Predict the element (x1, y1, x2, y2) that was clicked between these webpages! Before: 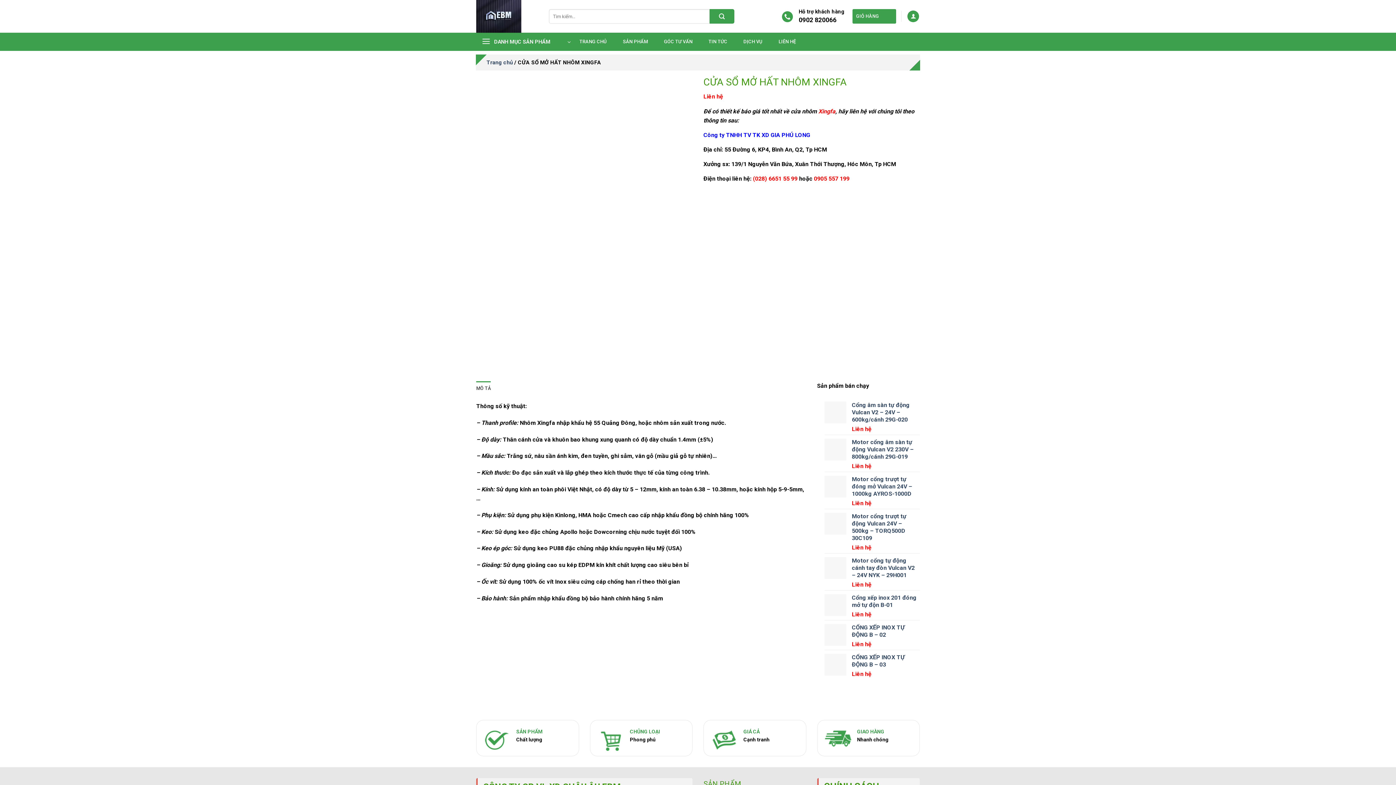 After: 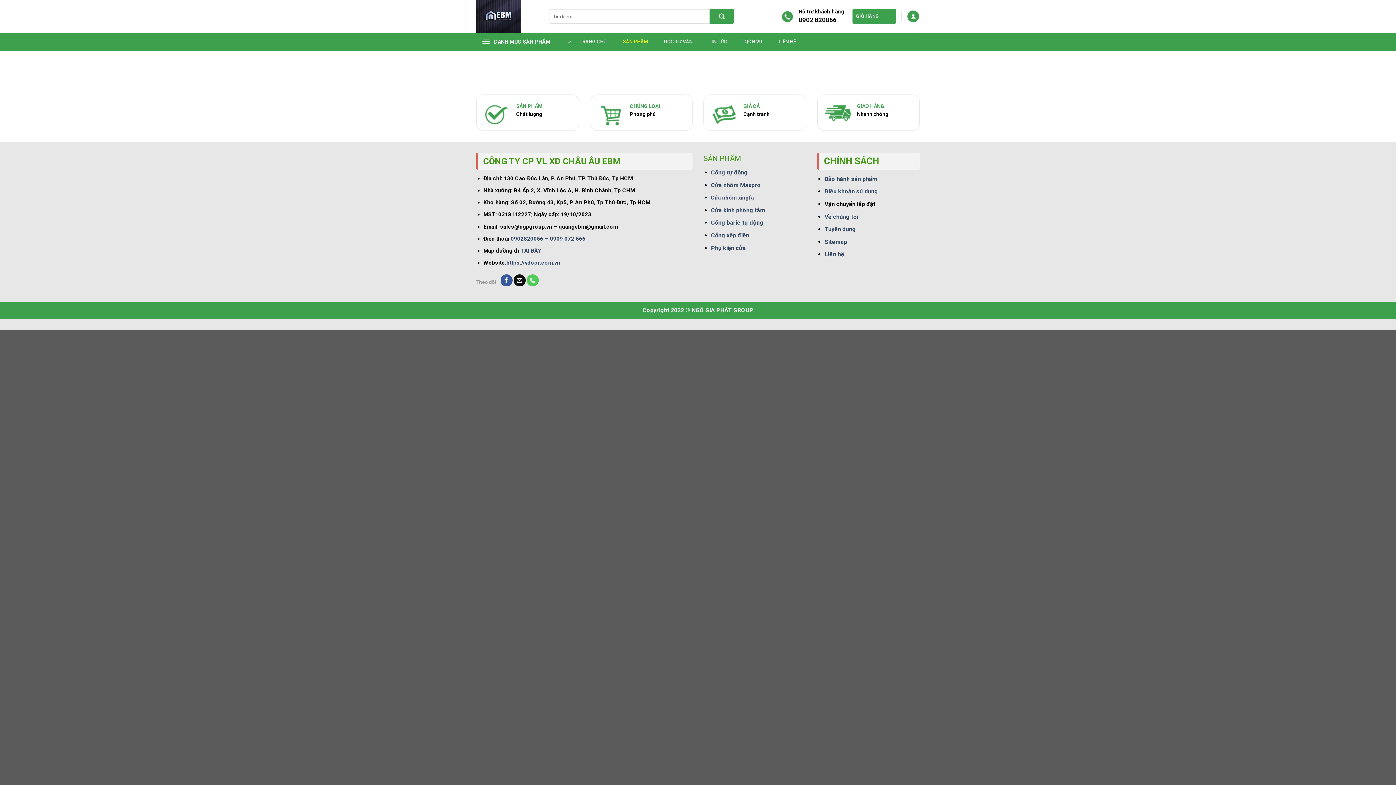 Action: bbox: (619, 34, 651, 48) label: SẢN PHẨM